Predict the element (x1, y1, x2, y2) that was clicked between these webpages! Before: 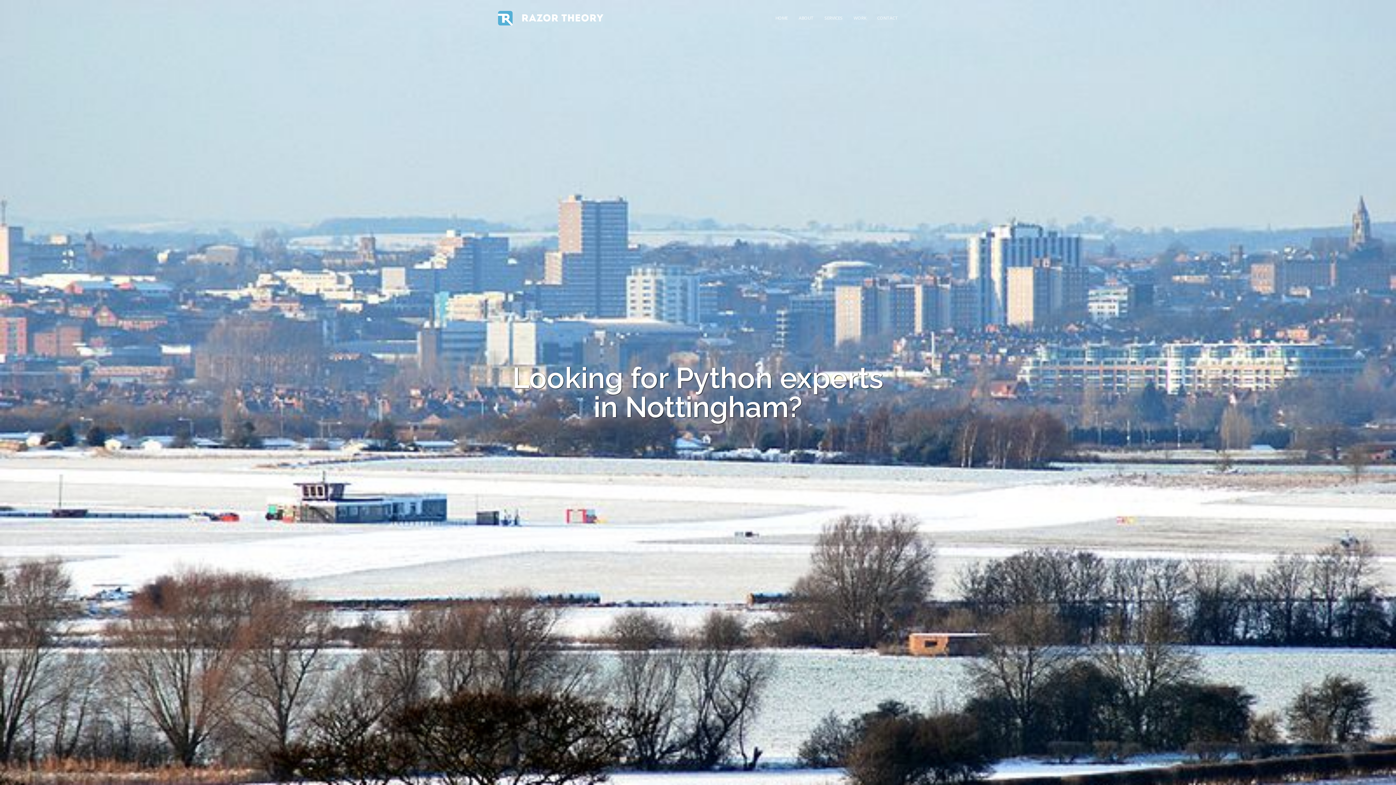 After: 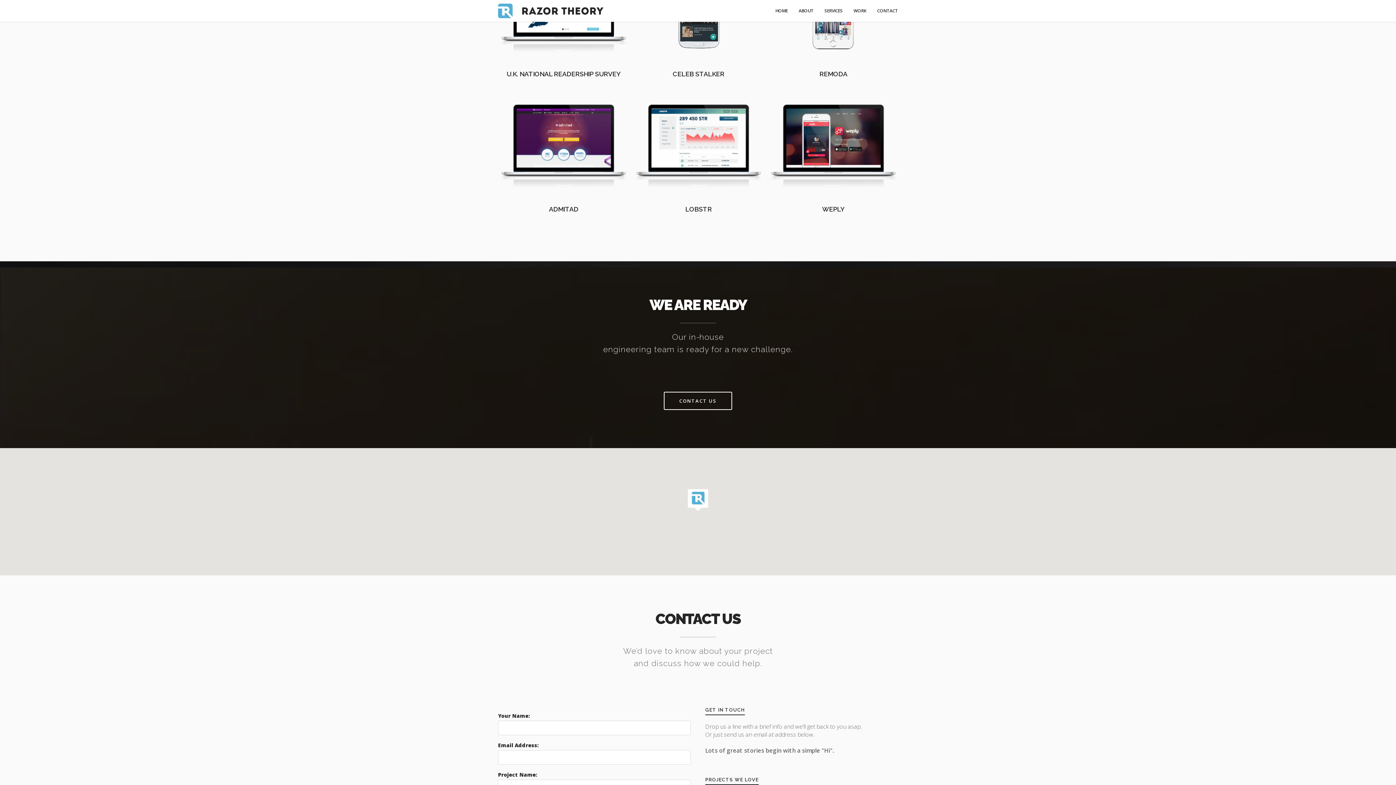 Action: label: CONTACT bbox: (877, 0, 898, 36)